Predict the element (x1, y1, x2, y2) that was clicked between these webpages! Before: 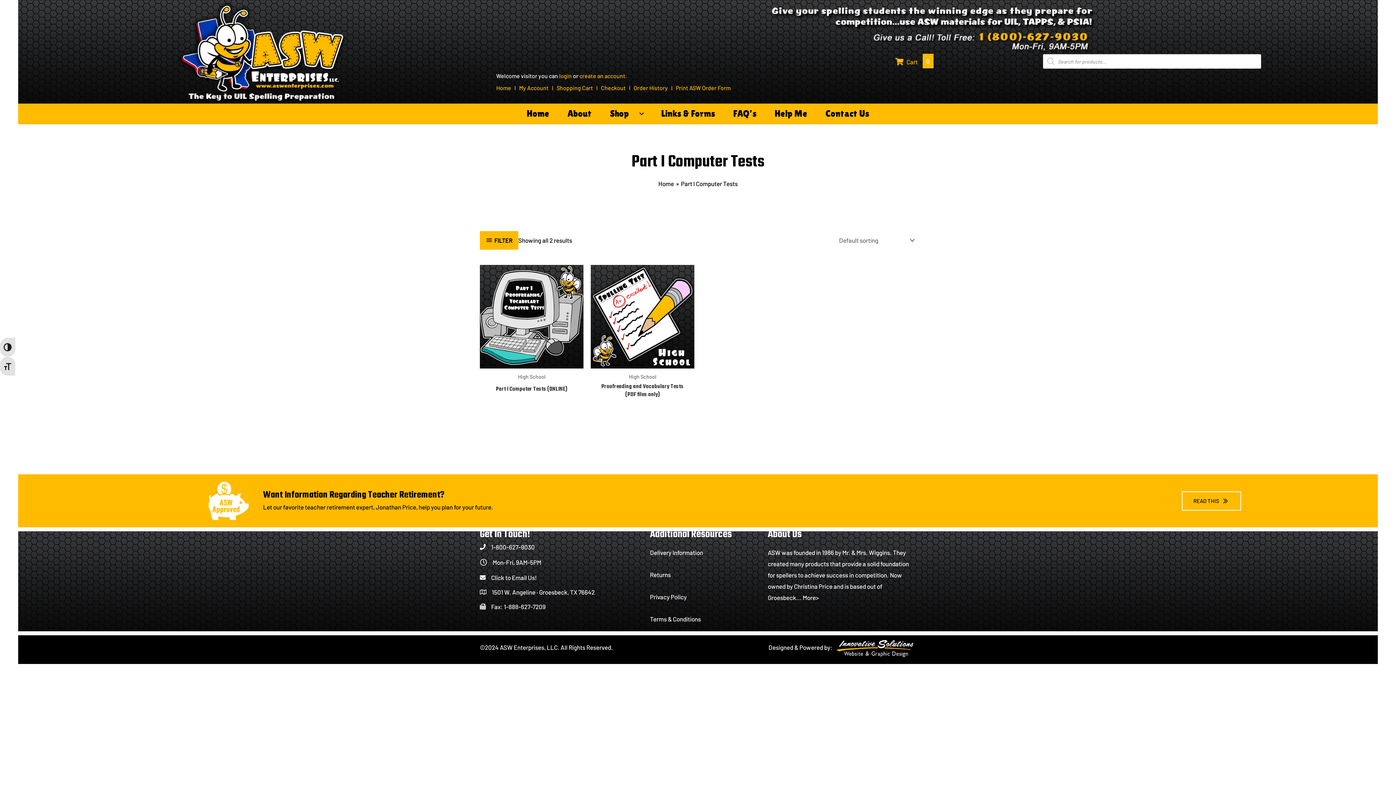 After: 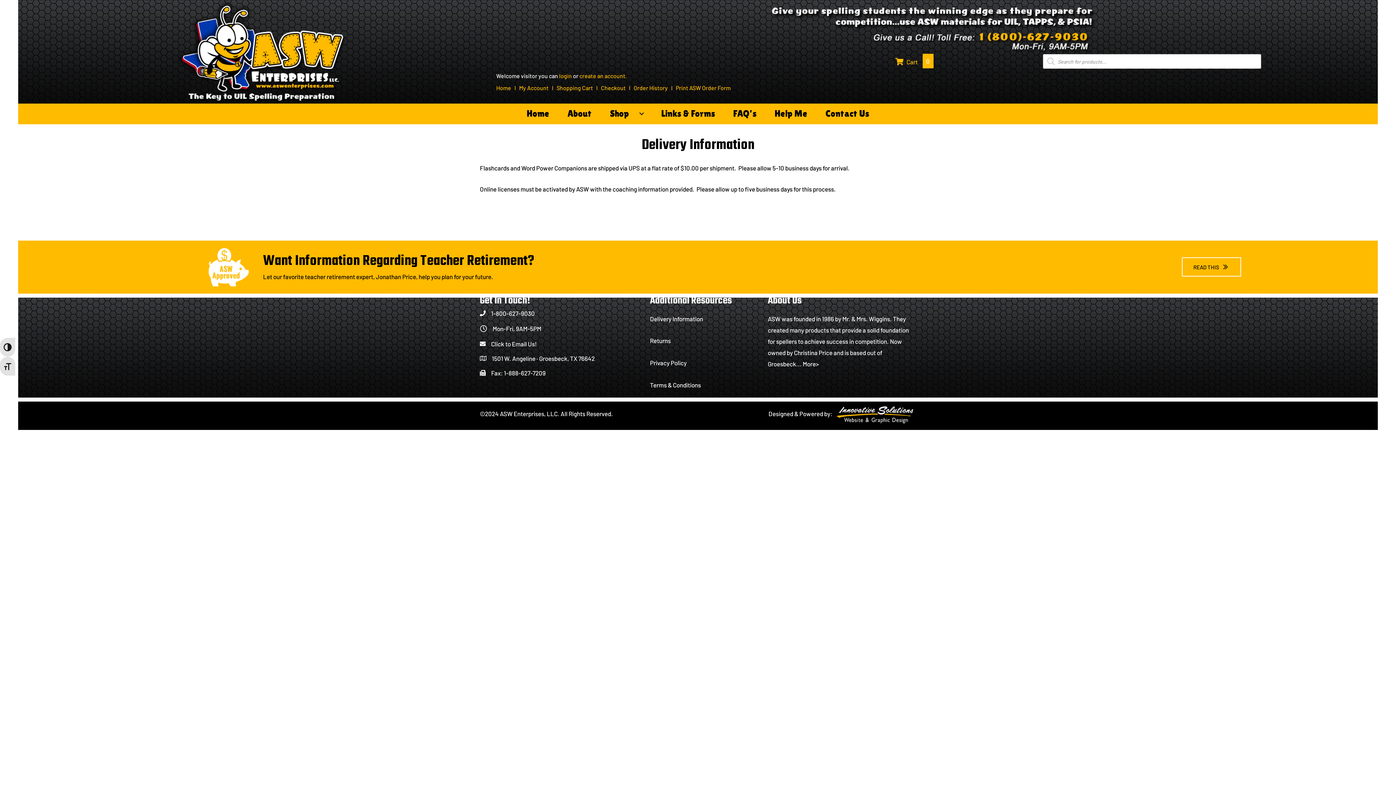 Action: bbox: (650, 549, 703, 556) label: Delivery Information